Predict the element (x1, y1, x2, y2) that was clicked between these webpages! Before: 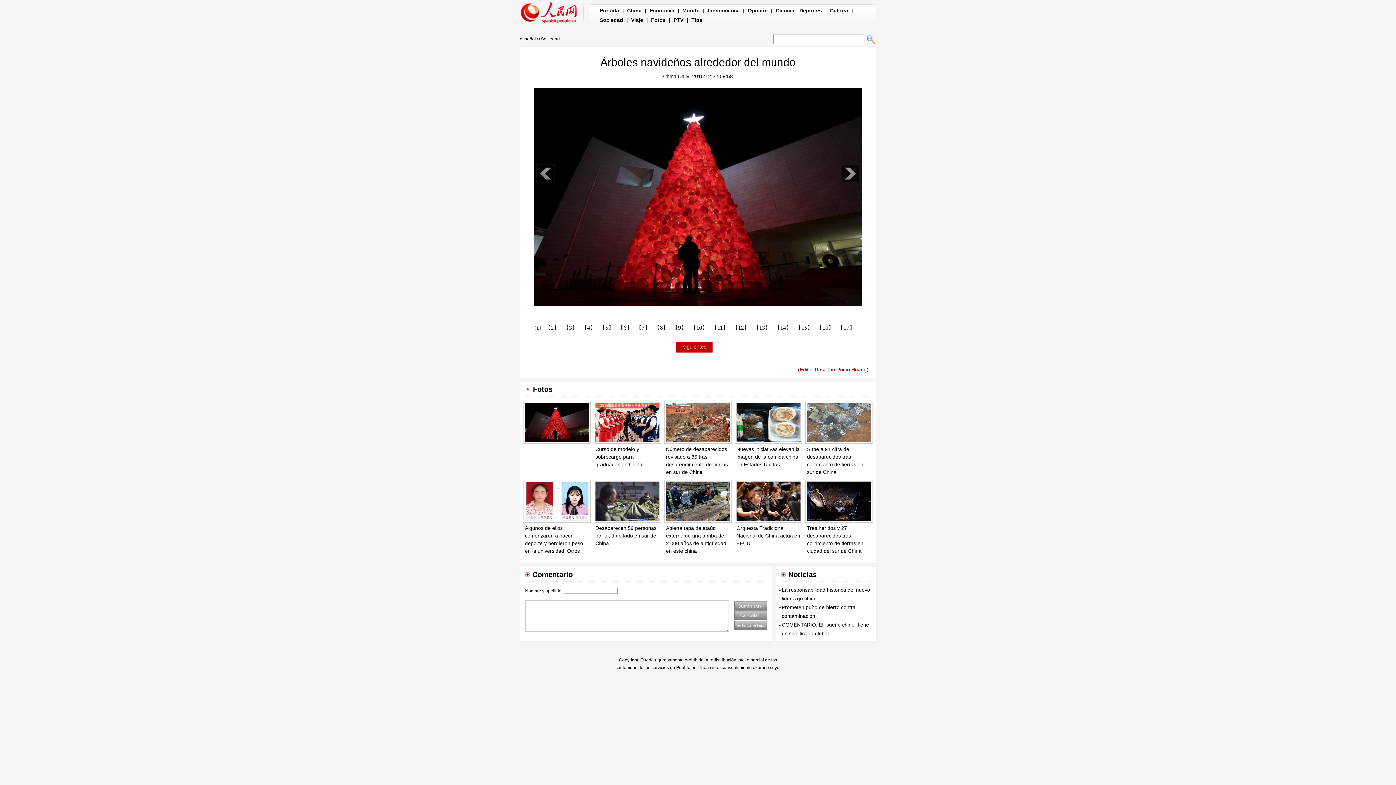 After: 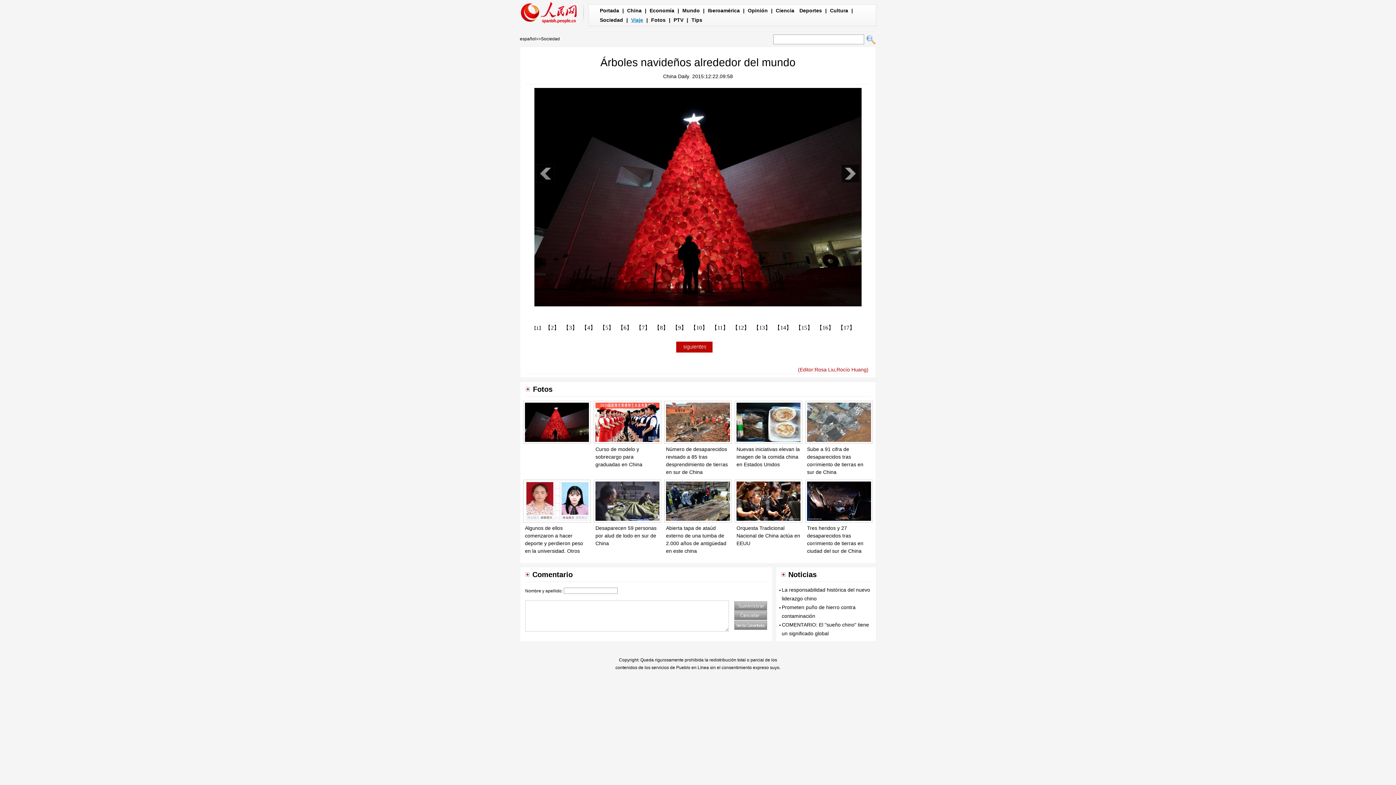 Action: bbox: (631, 17, 643, 22) label: Viaje